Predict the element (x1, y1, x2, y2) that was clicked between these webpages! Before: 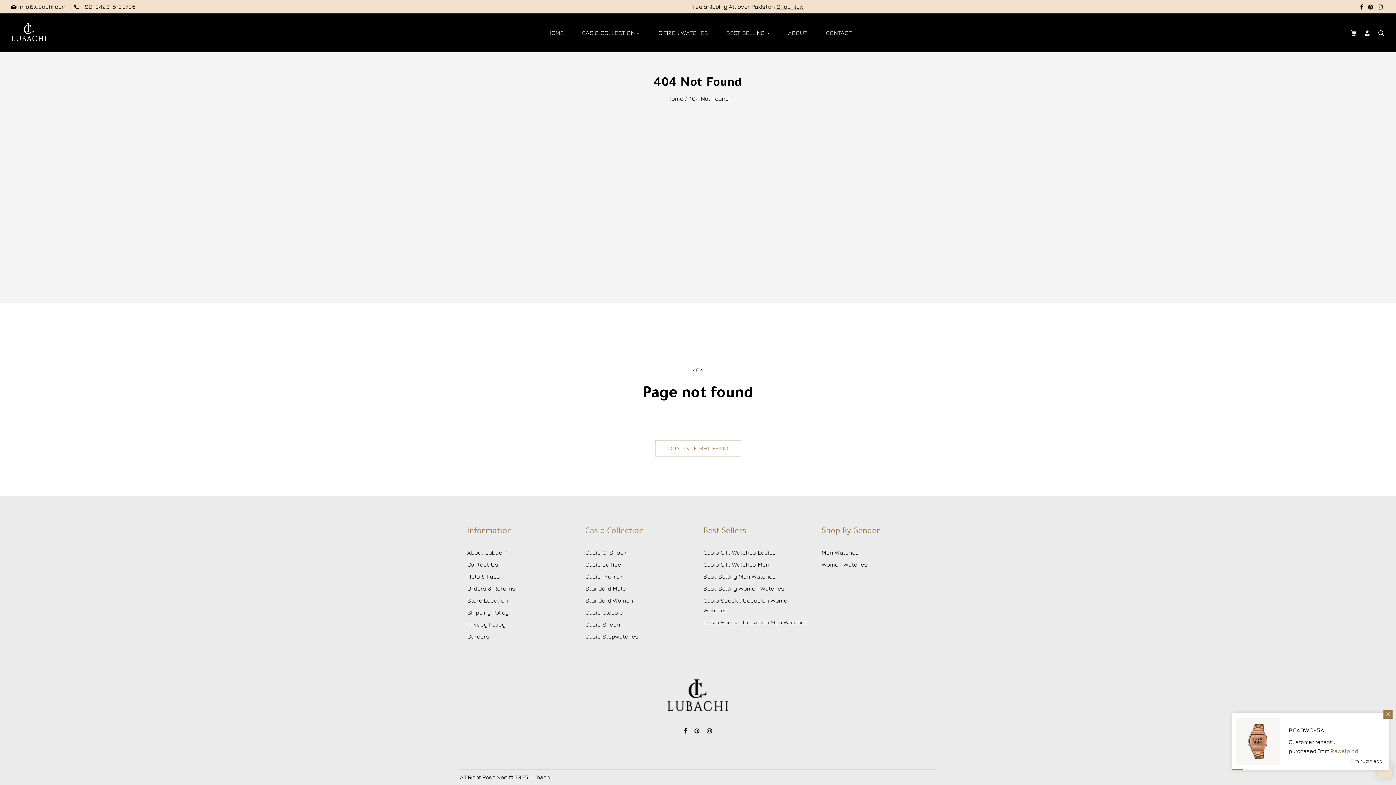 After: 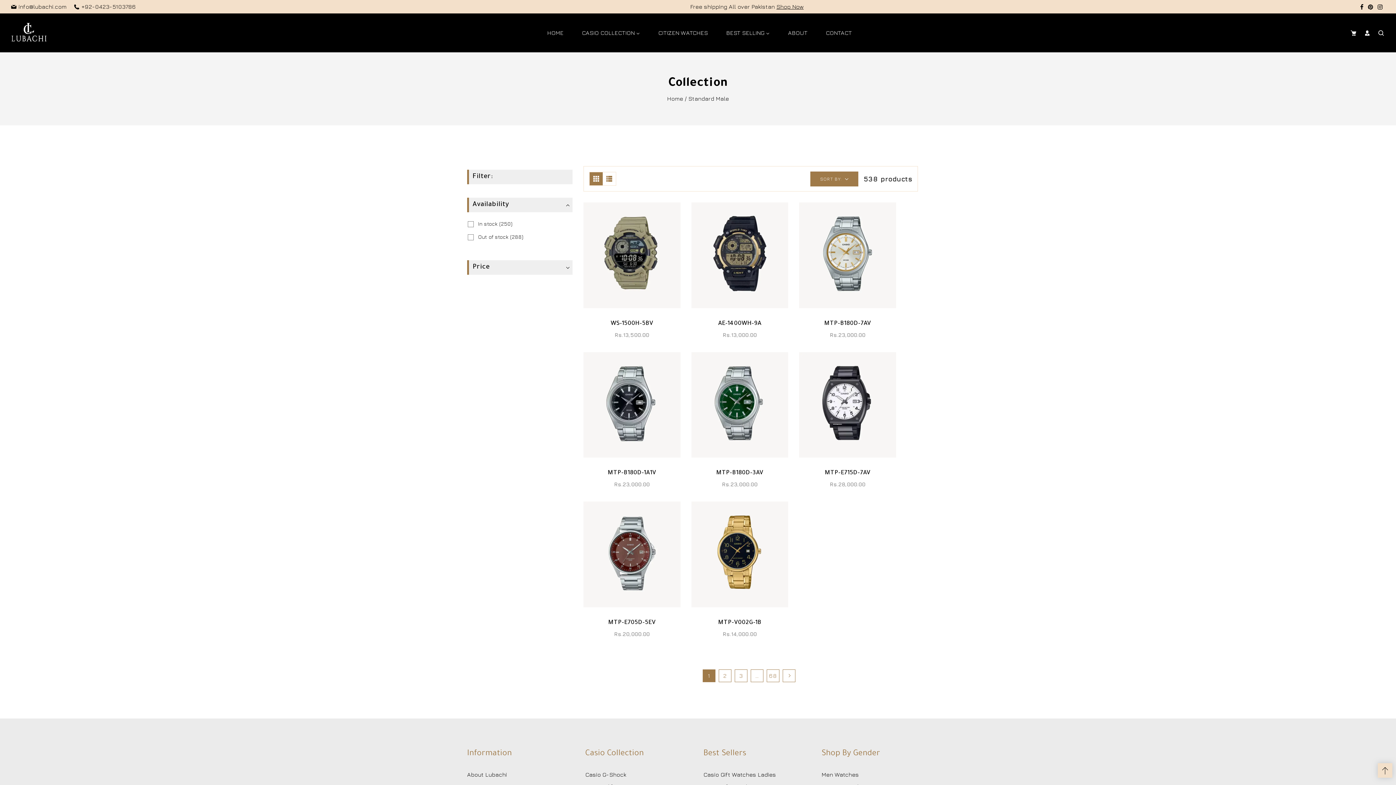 Action: bbox: (585, 585, 626, 592) label: Standard Male